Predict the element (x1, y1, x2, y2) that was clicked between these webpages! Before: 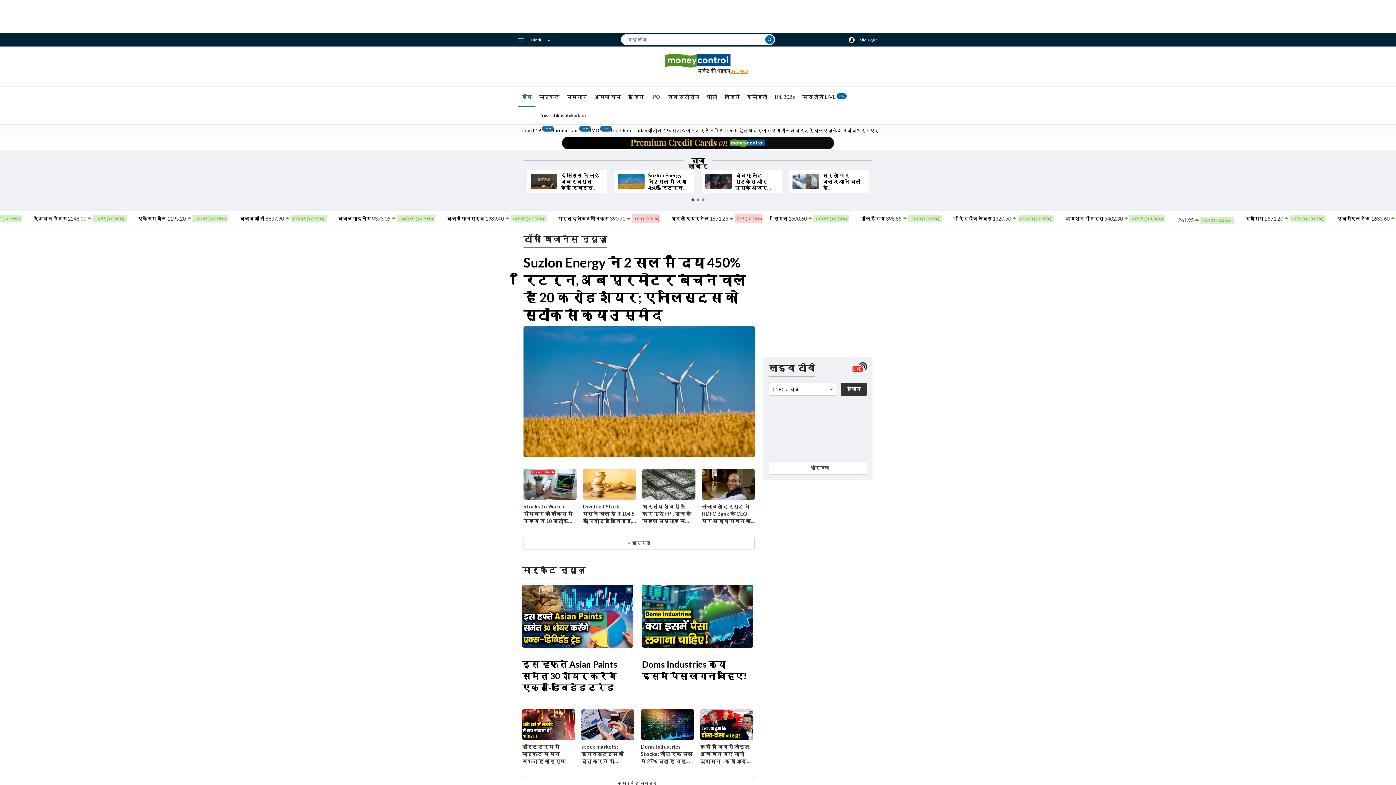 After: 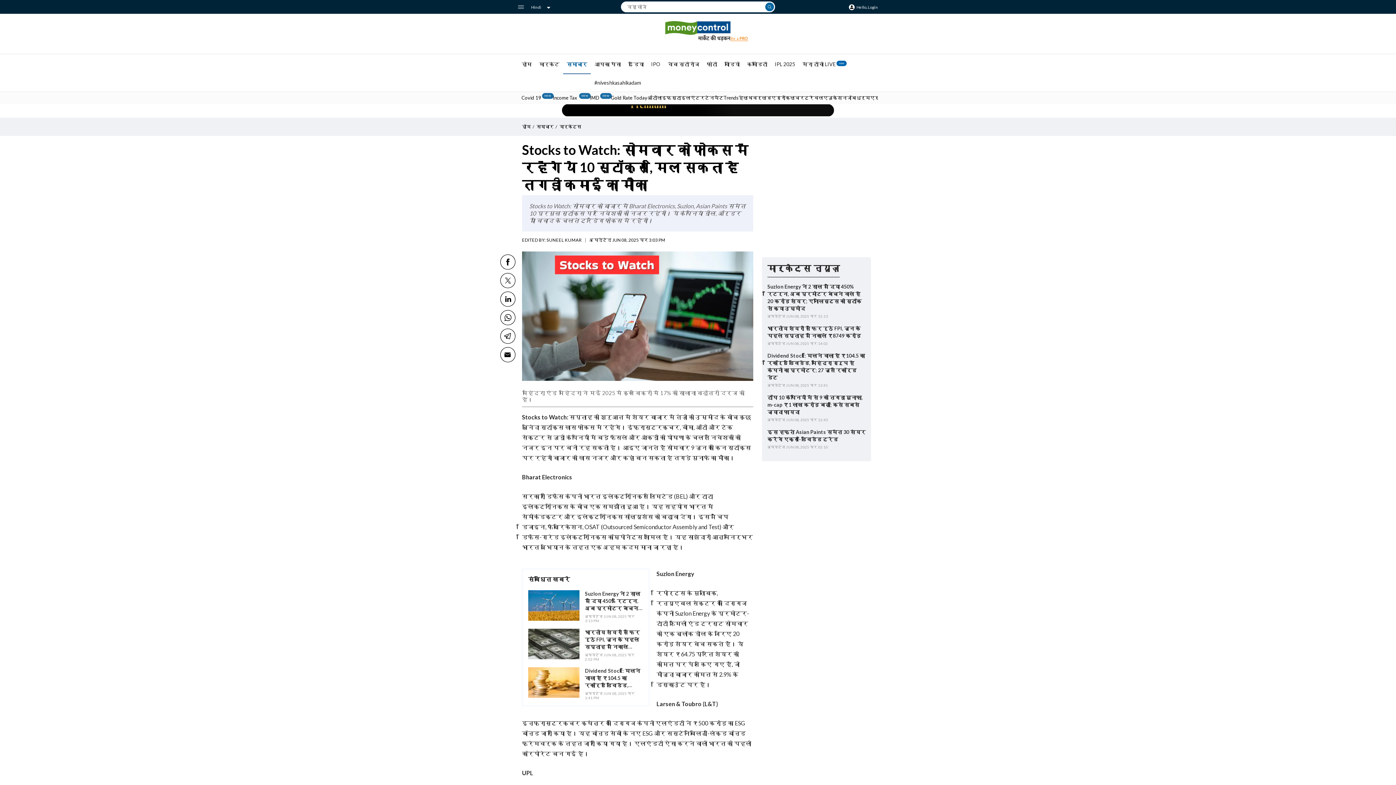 Action: bbox: (523, 503, 576, 524) label: Stocks to Watch: सोमवार को फोकस में रहेंगे ये 10 स्टॉक्स, मिल सकता है तगड़ी कमाई का मौका